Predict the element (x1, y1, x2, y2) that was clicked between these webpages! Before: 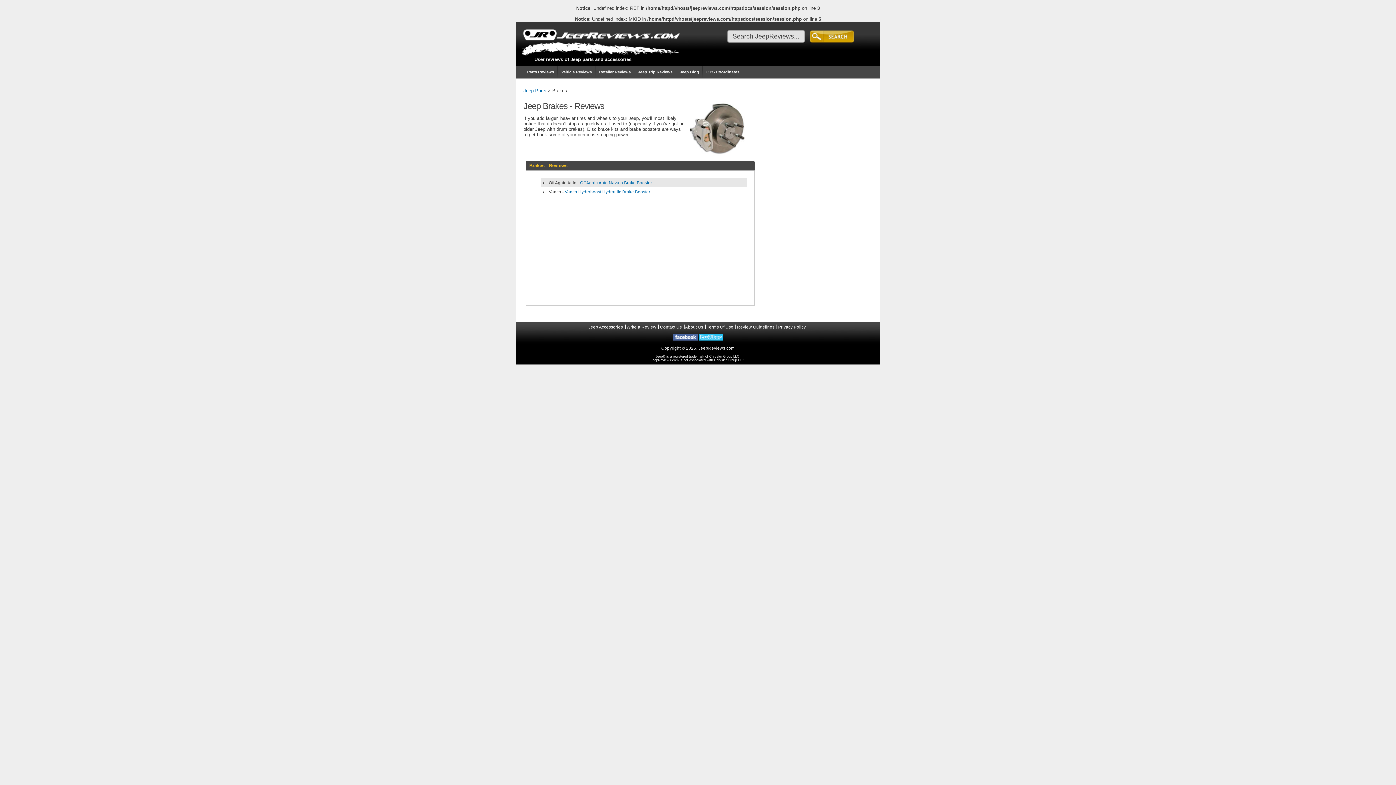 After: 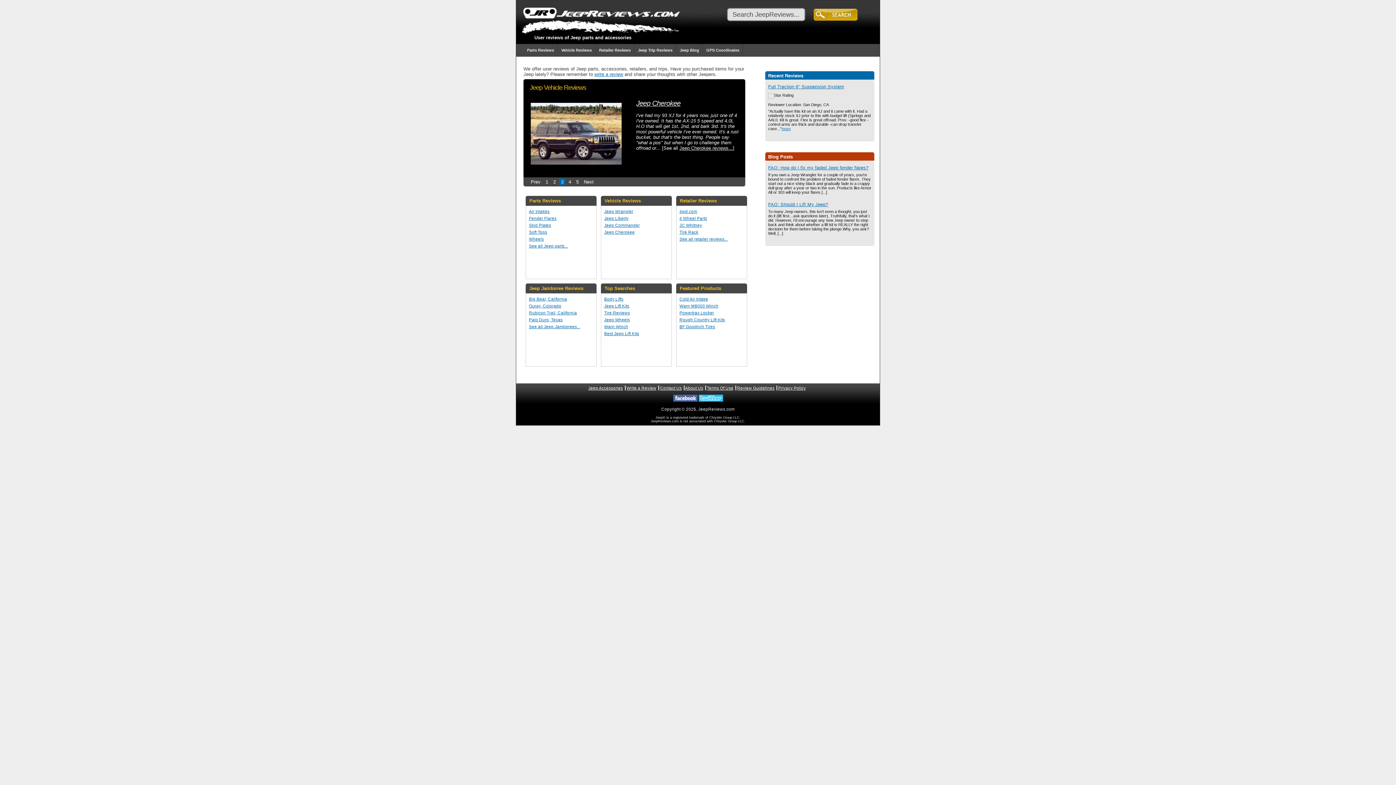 Action: bbox: (588, 324, 625, 329) label: Jeep Accessories